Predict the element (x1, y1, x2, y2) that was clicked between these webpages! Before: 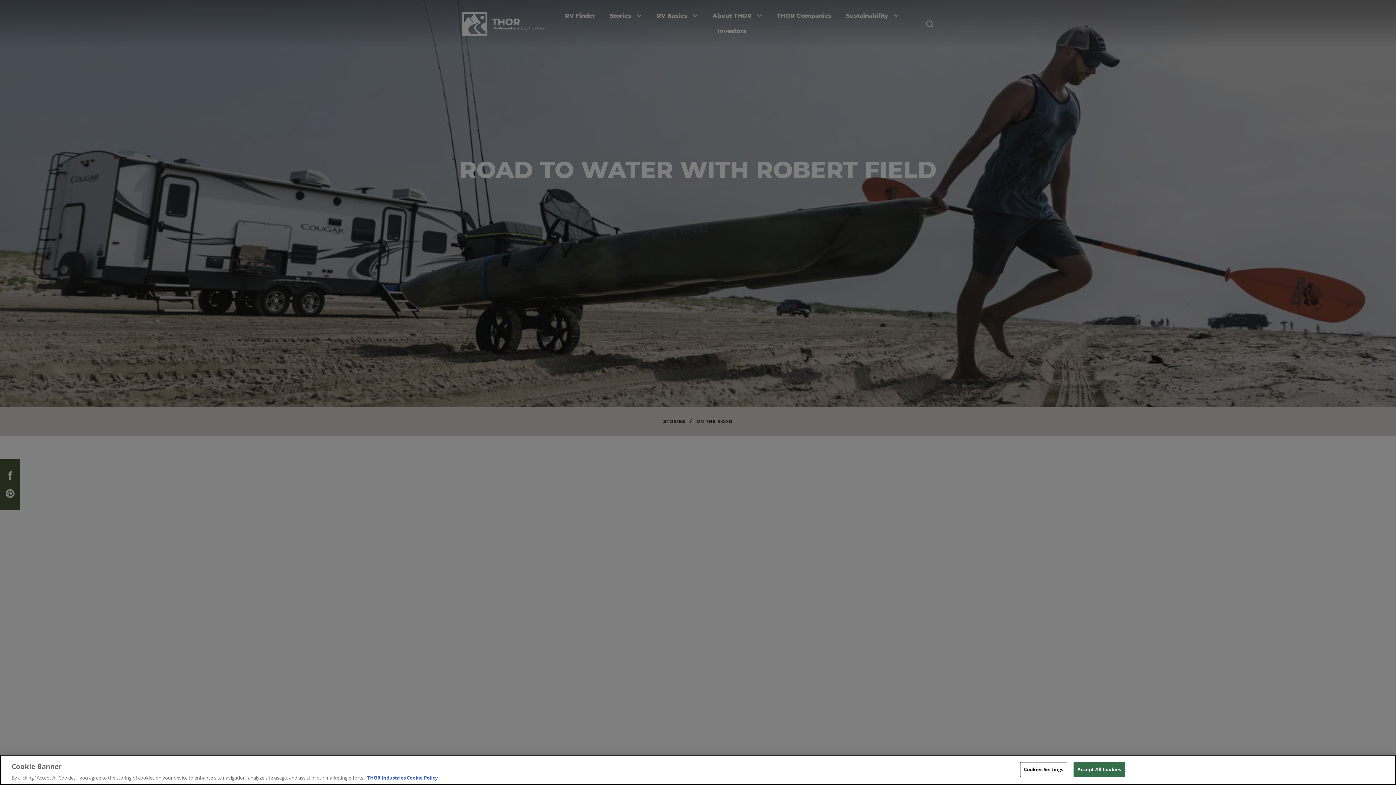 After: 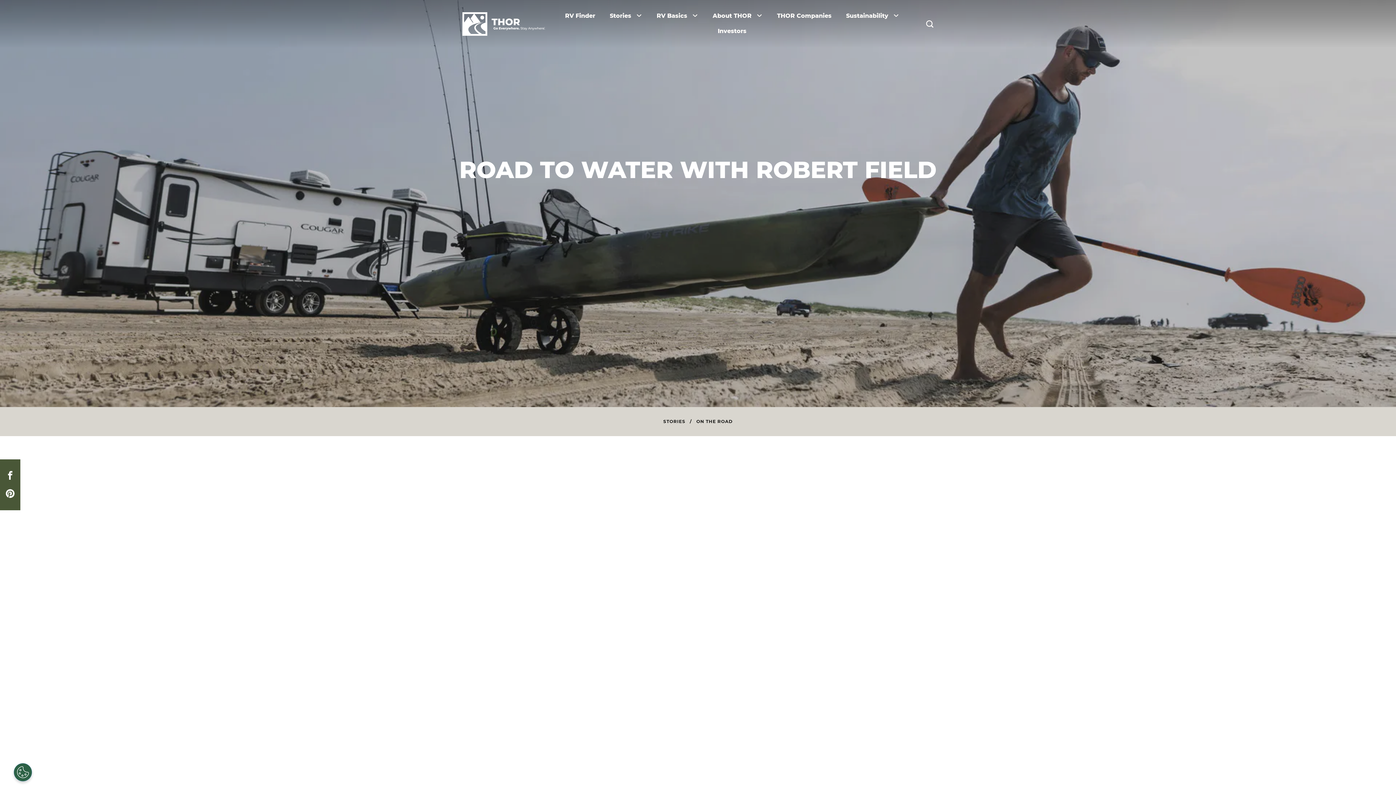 Action: bbox: (1073, 762, 1125, 777) label: Accept All Cookies